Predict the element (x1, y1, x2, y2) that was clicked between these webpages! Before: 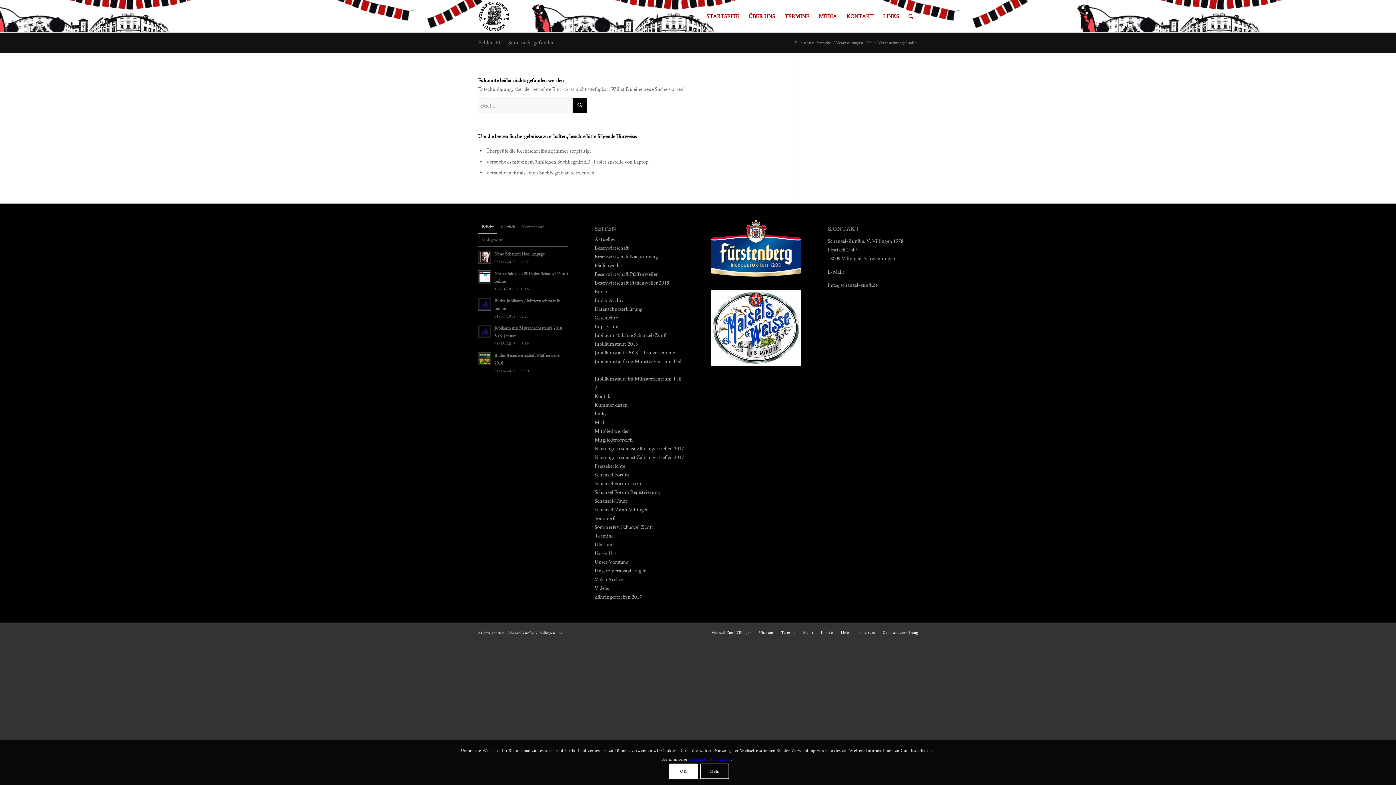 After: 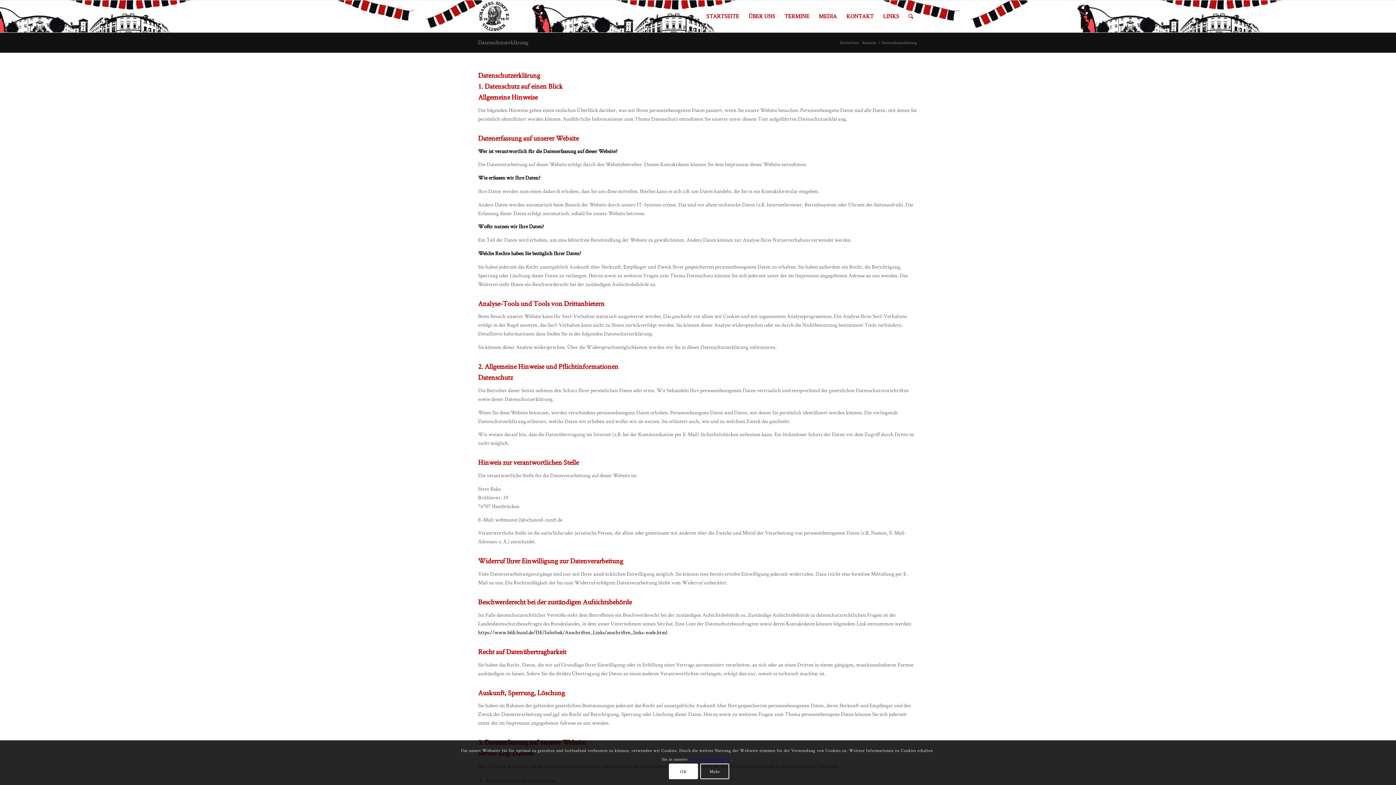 Action: label: Datenschutzerklärung bbox: (594, 305, 642, 312)